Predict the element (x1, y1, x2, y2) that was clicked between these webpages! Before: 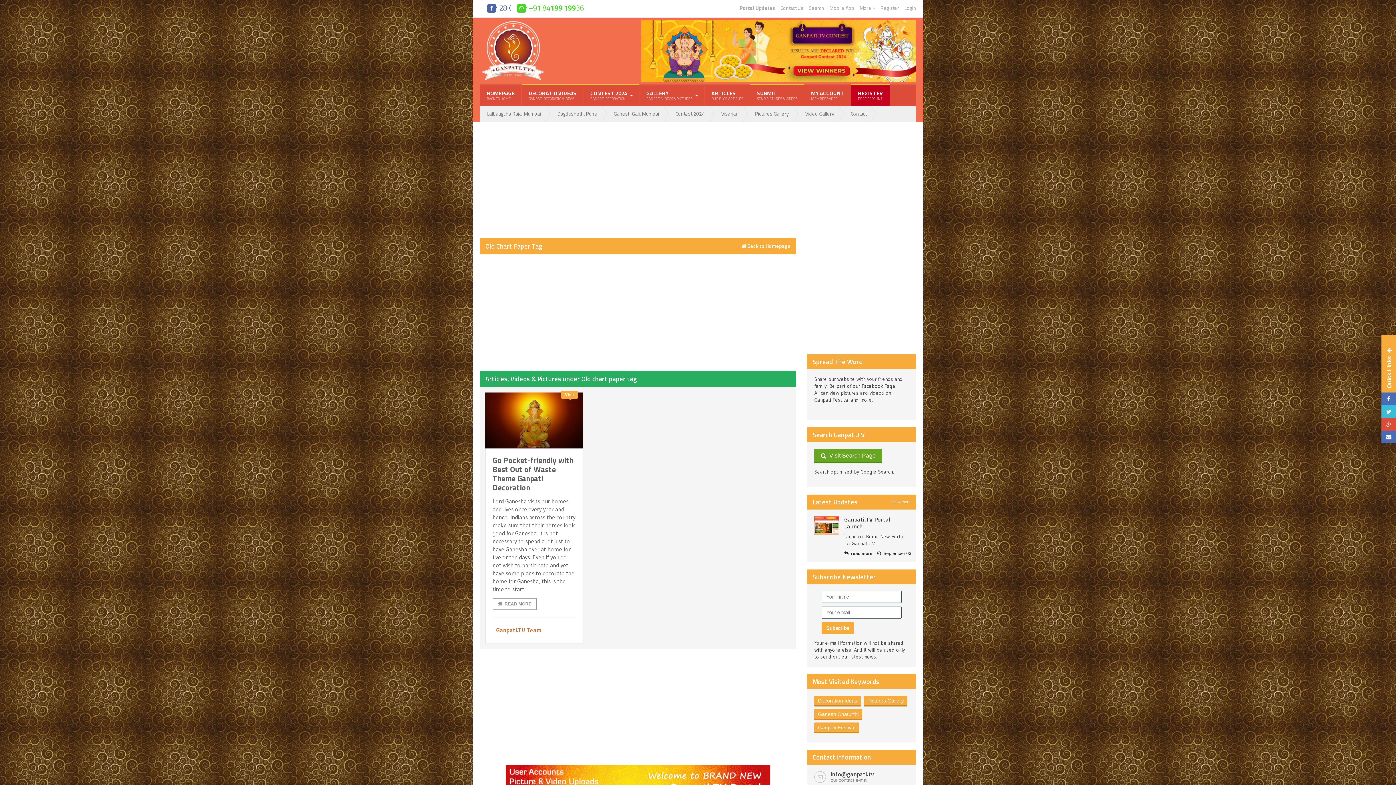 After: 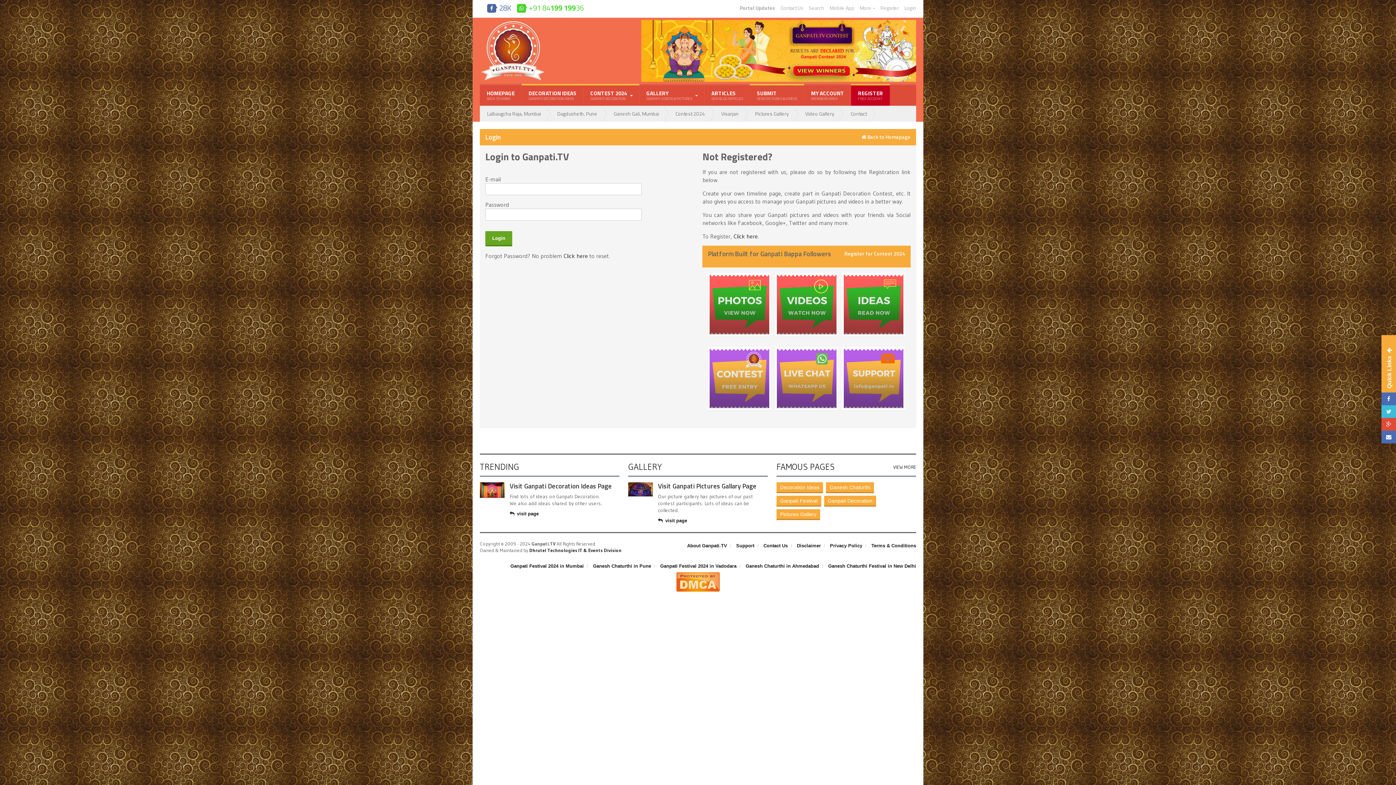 Action: label: Login bbox: (904, 5, 916, 10)